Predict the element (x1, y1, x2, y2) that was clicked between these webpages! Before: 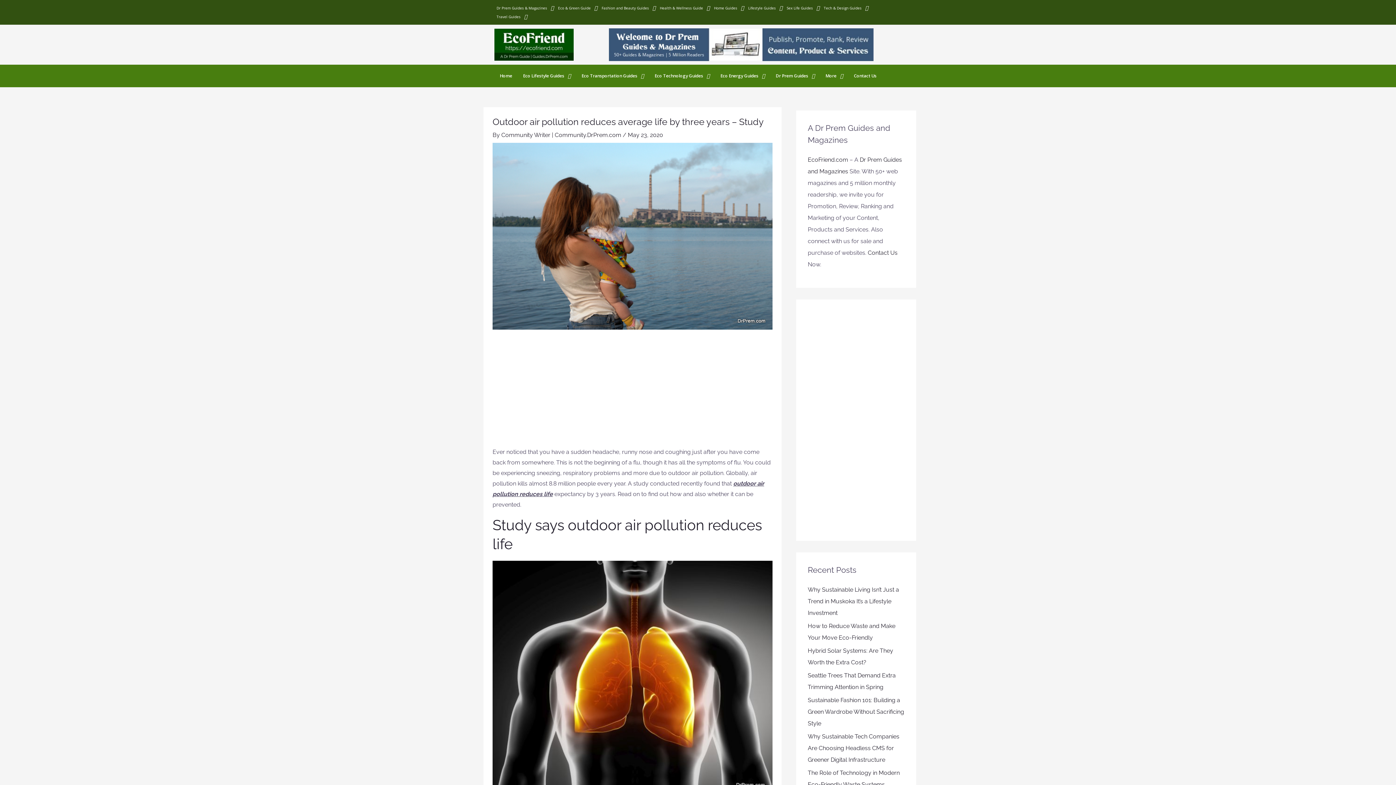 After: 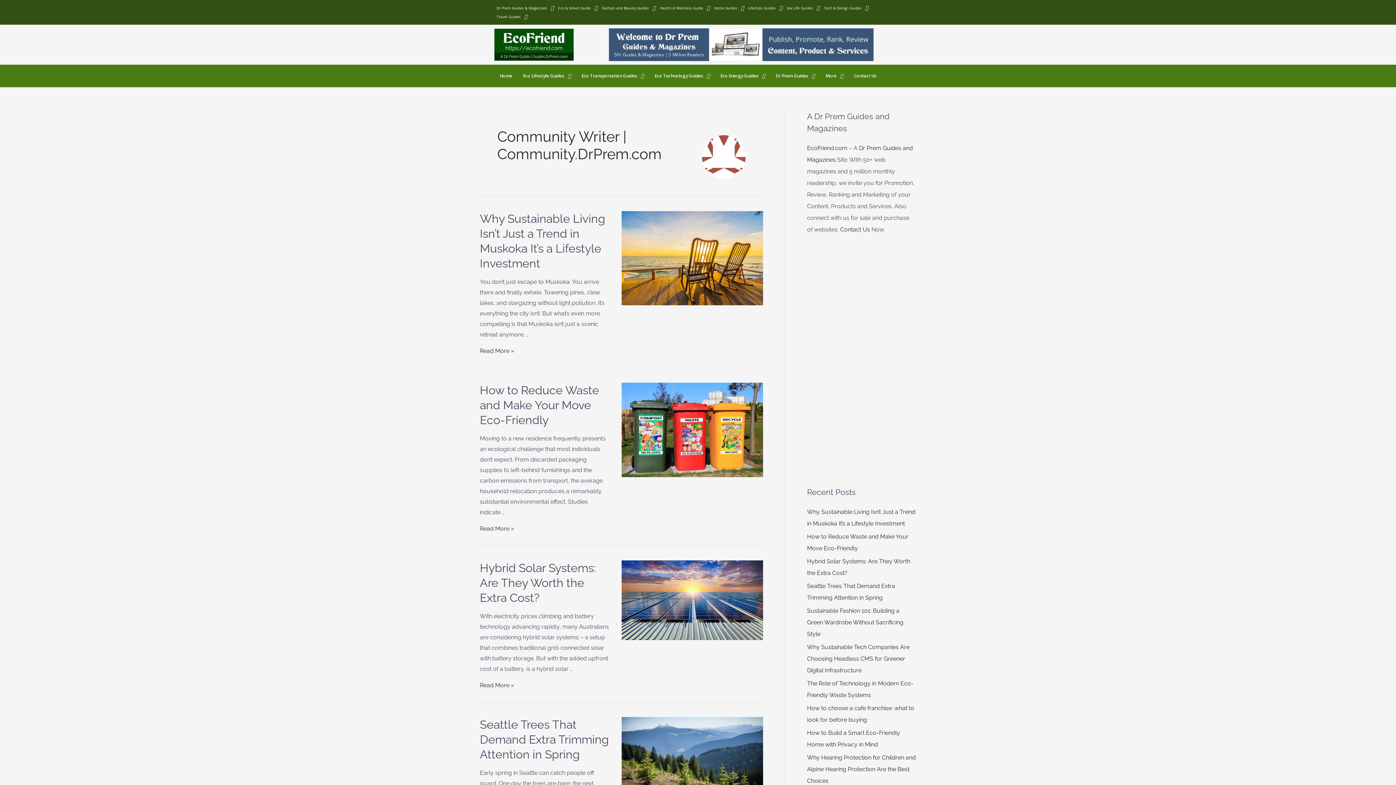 Action: label: Community Writer | Community.DrPrem.com  bbox: (501, 131, 622, 138)